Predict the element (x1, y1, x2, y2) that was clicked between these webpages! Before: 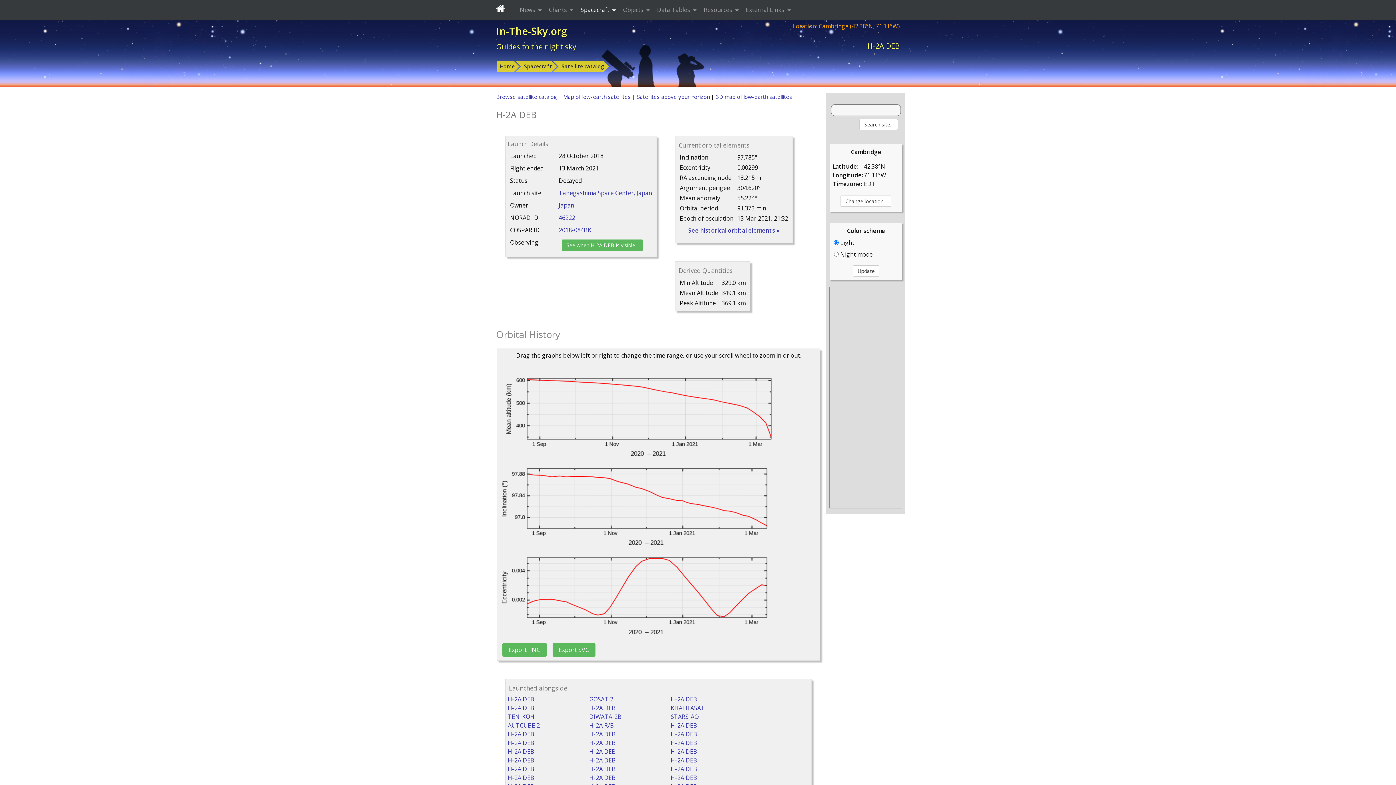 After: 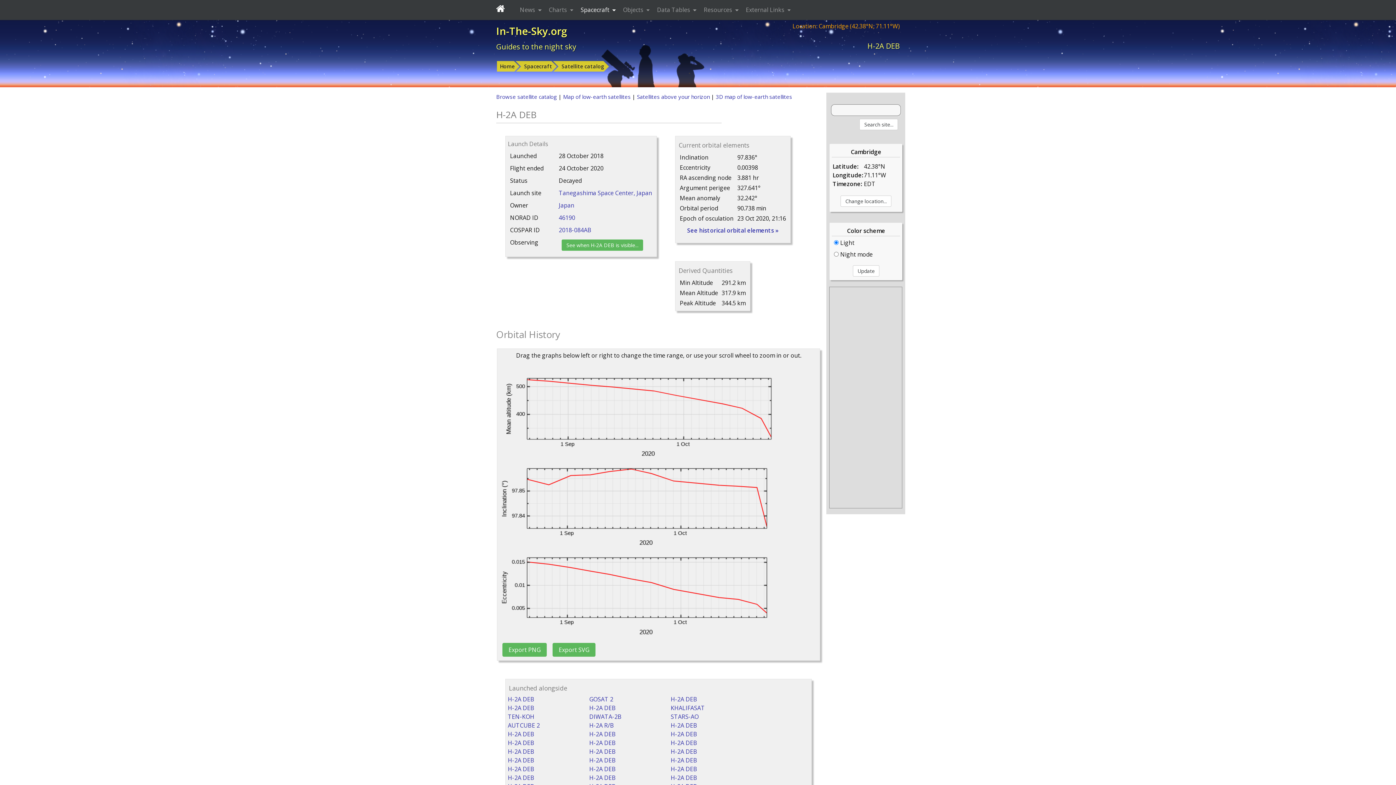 Action: label: H-2A DEB bbox: (589, 765, 616, 773)